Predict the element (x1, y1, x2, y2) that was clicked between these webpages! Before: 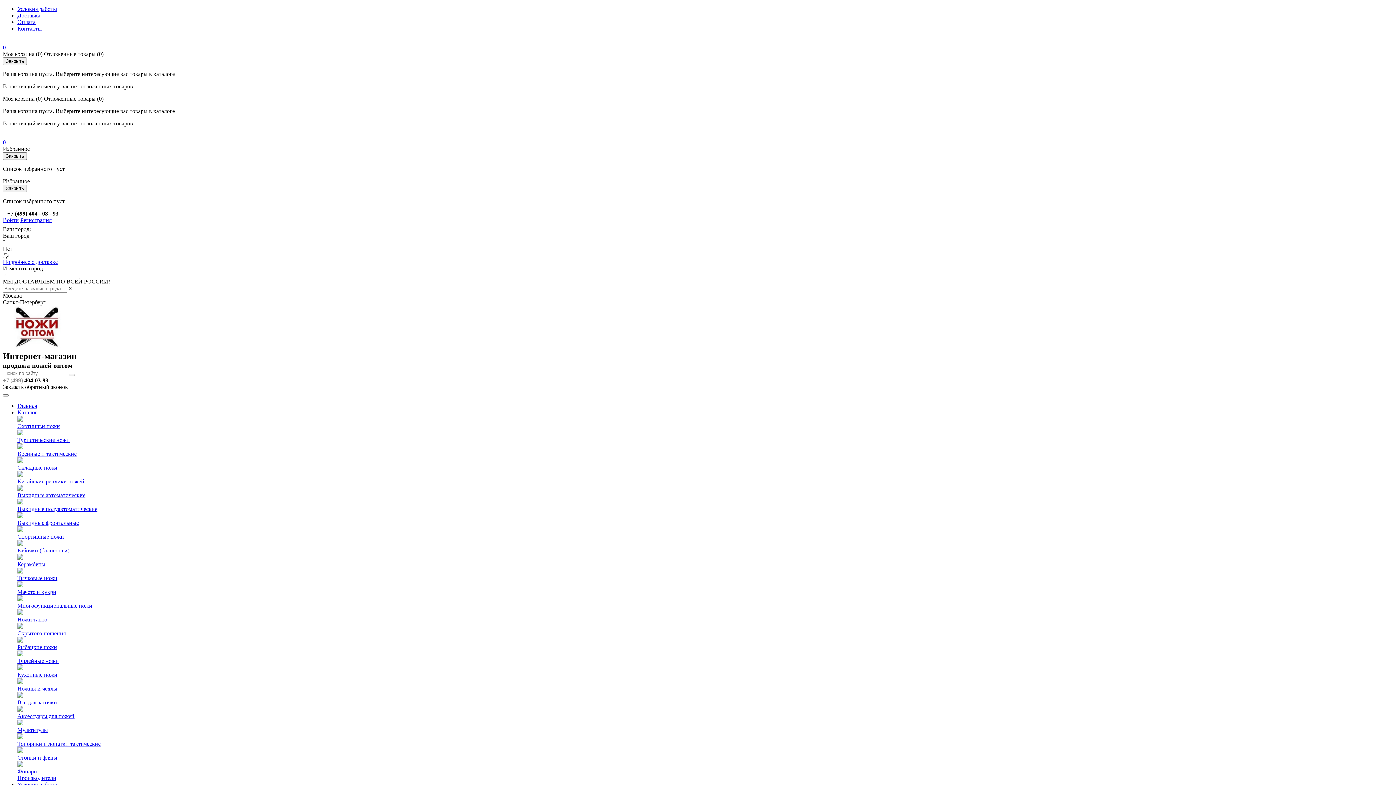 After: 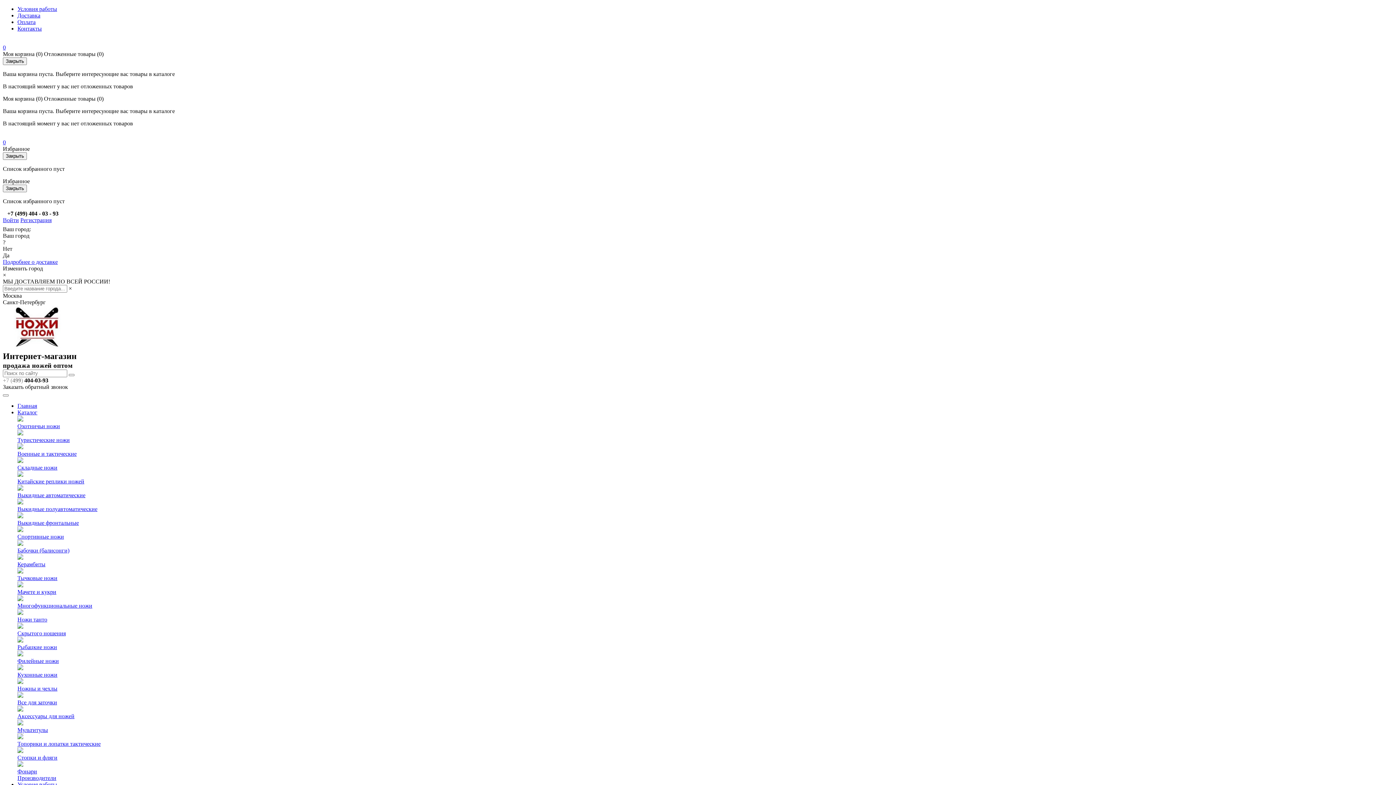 Action: bbox: (17, 416, 23, 422)